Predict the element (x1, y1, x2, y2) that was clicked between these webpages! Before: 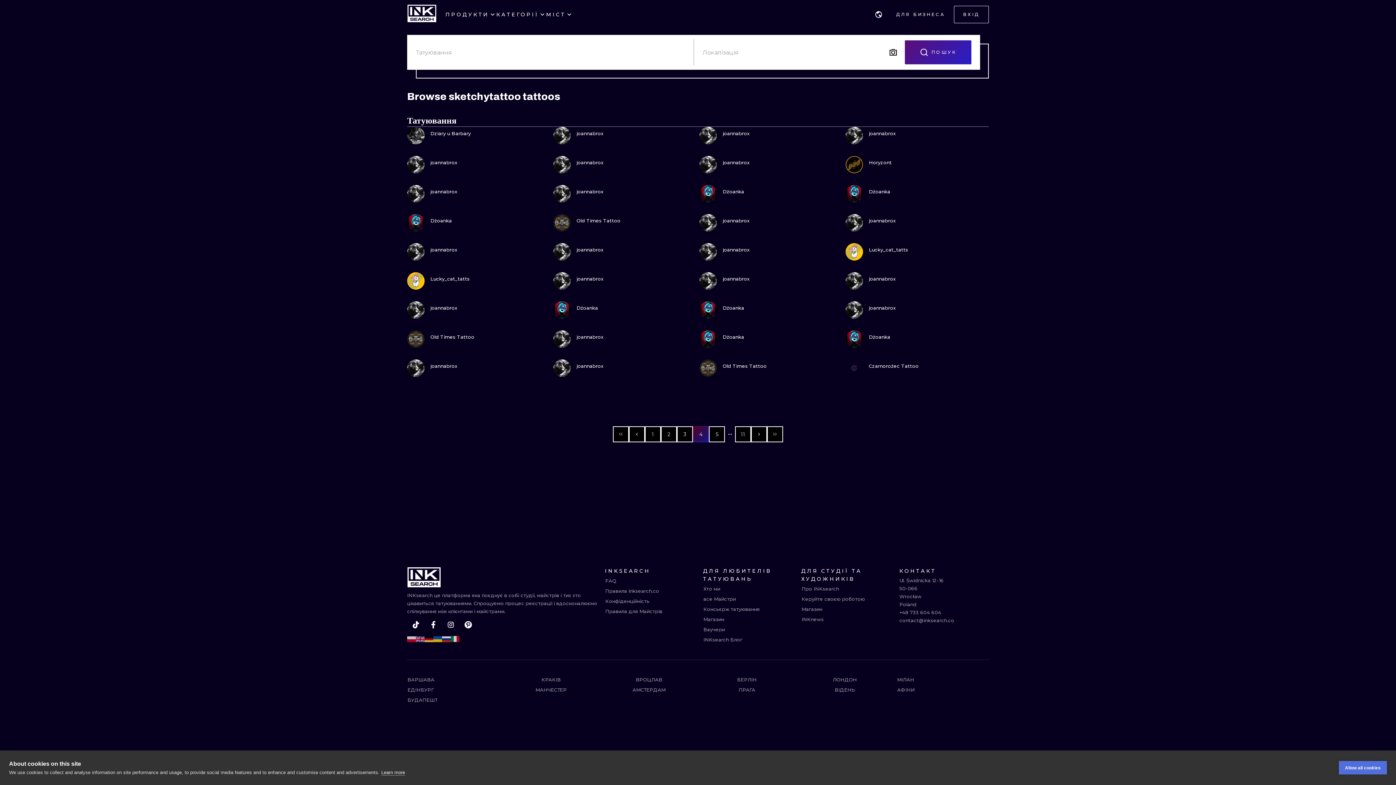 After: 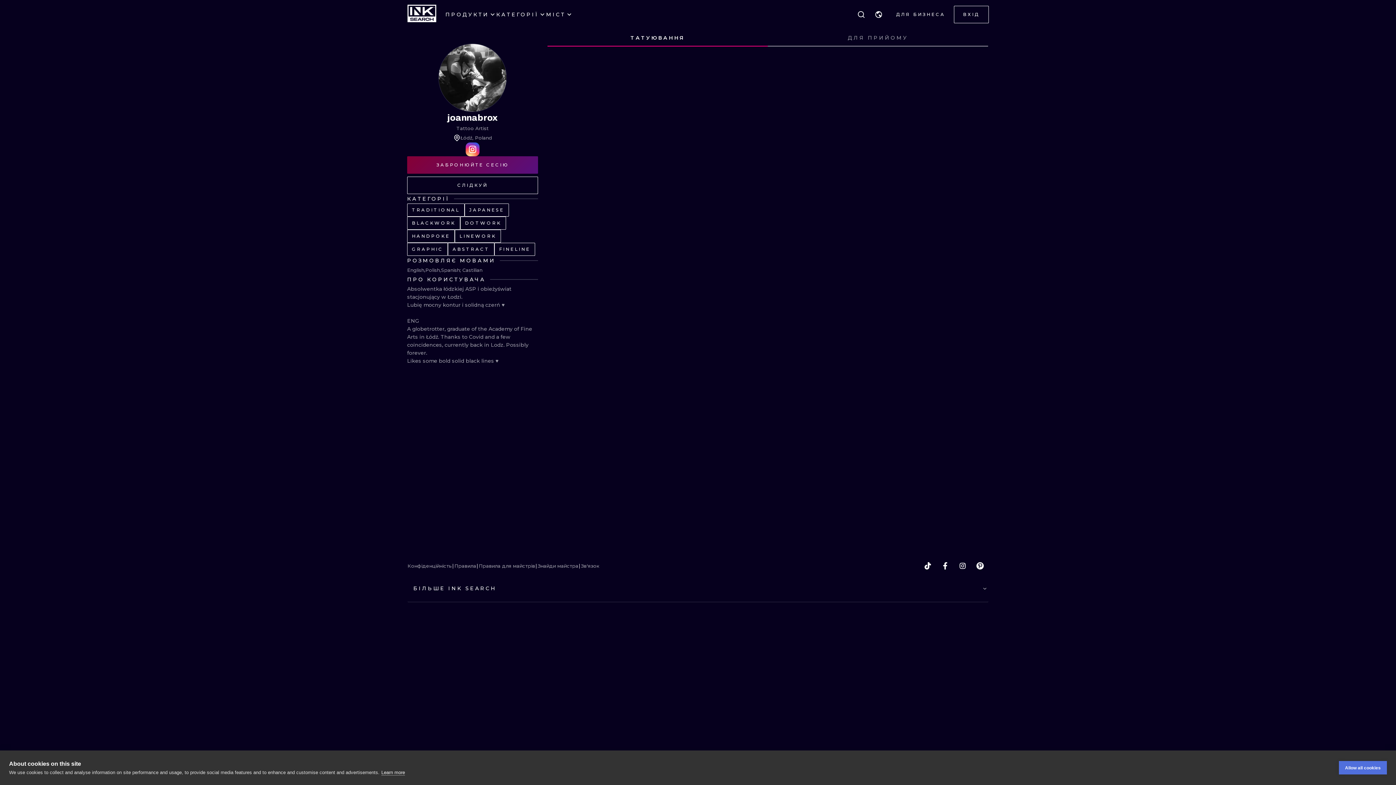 Action: label: joannabrox bbox: (576, 245, 603, 256)